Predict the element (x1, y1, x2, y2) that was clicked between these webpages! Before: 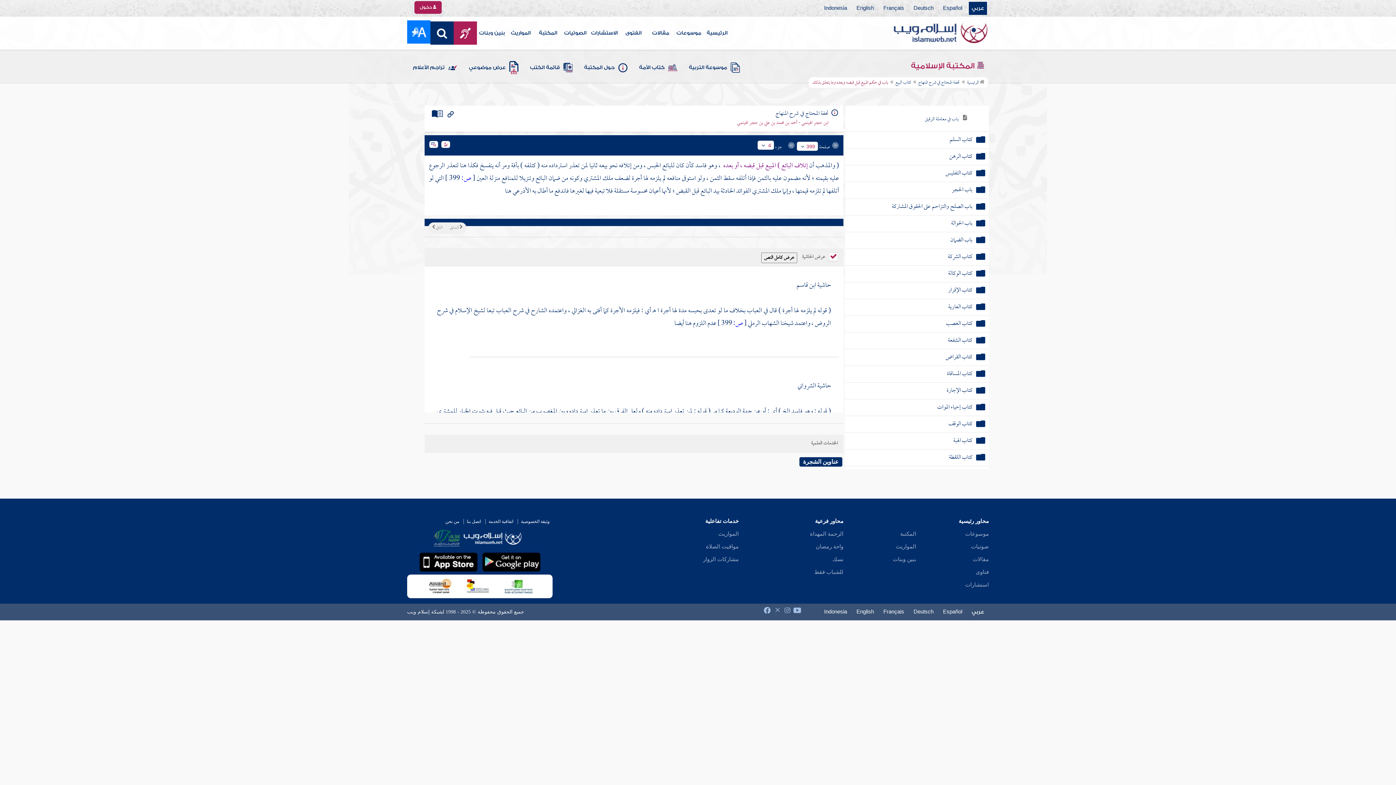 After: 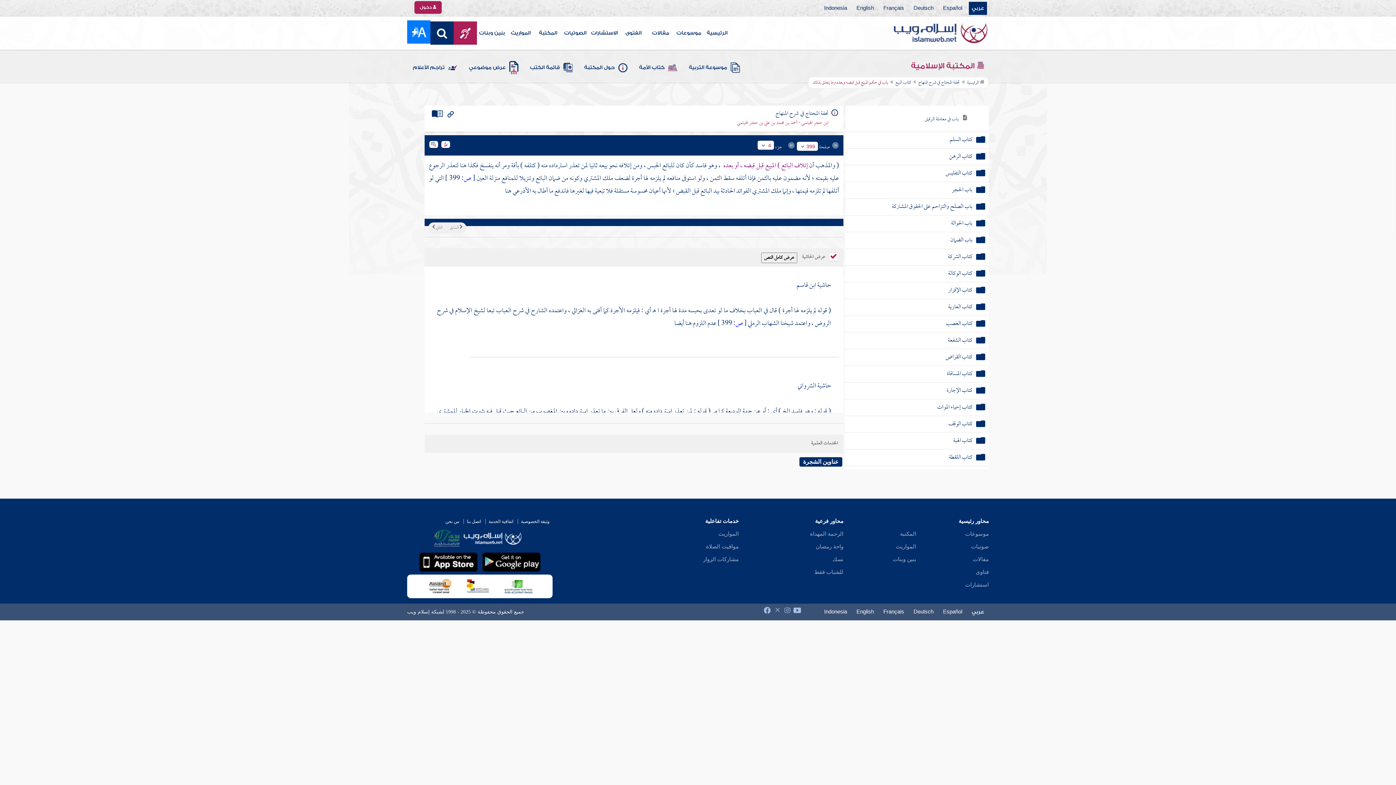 Action: label: موسوعات bbox: (965, 531, 989, 537)